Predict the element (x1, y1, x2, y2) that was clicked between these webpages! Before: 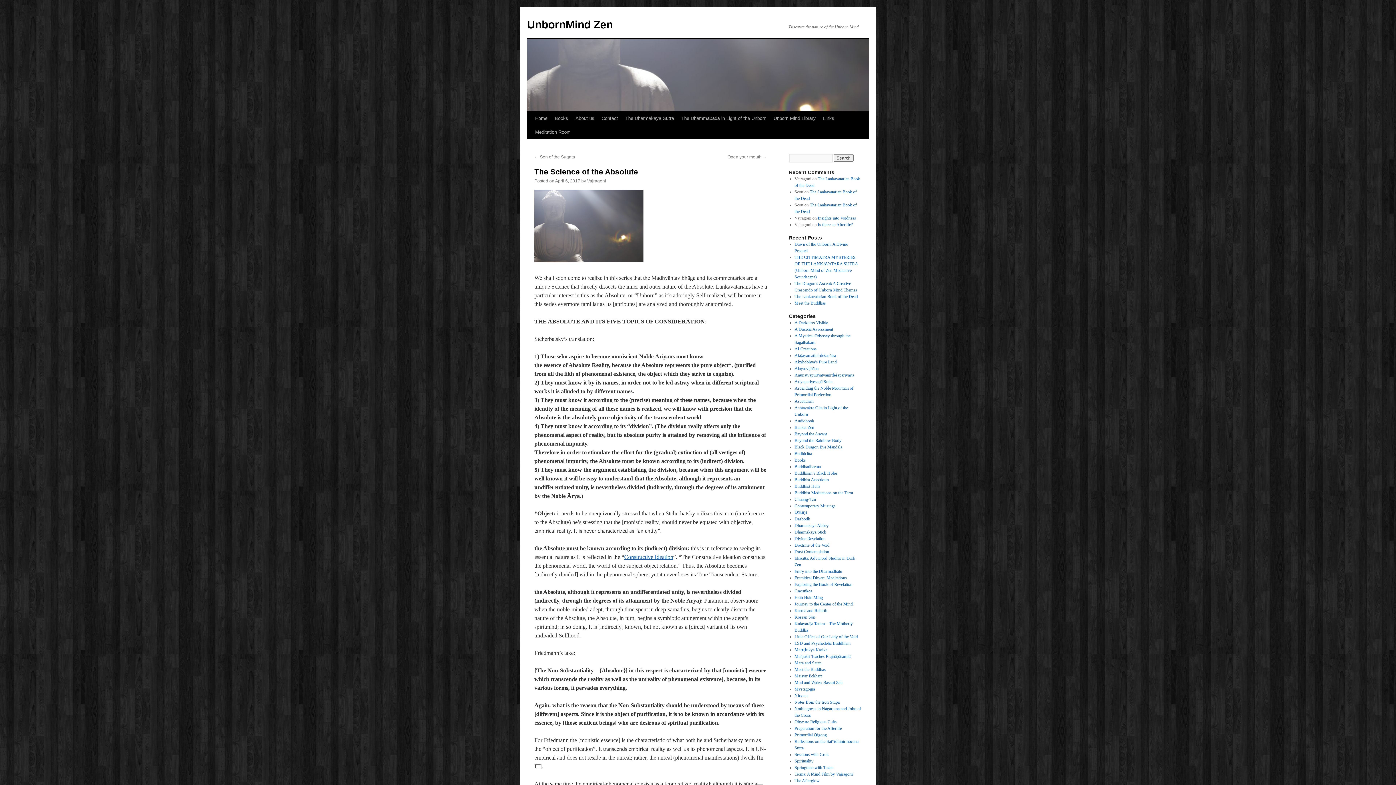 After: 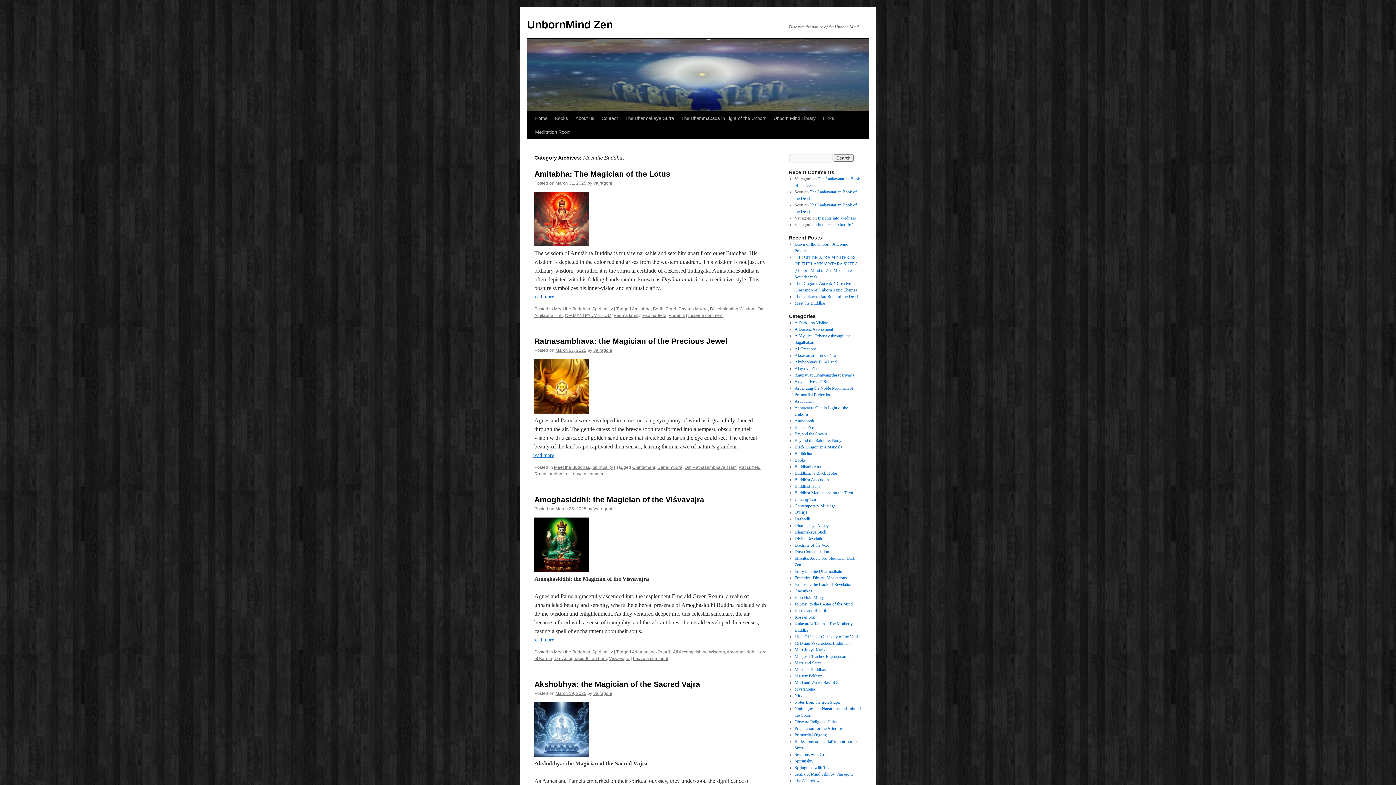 Action: bbox: (794, 667, 826, 672) label: Meet the Buddhas